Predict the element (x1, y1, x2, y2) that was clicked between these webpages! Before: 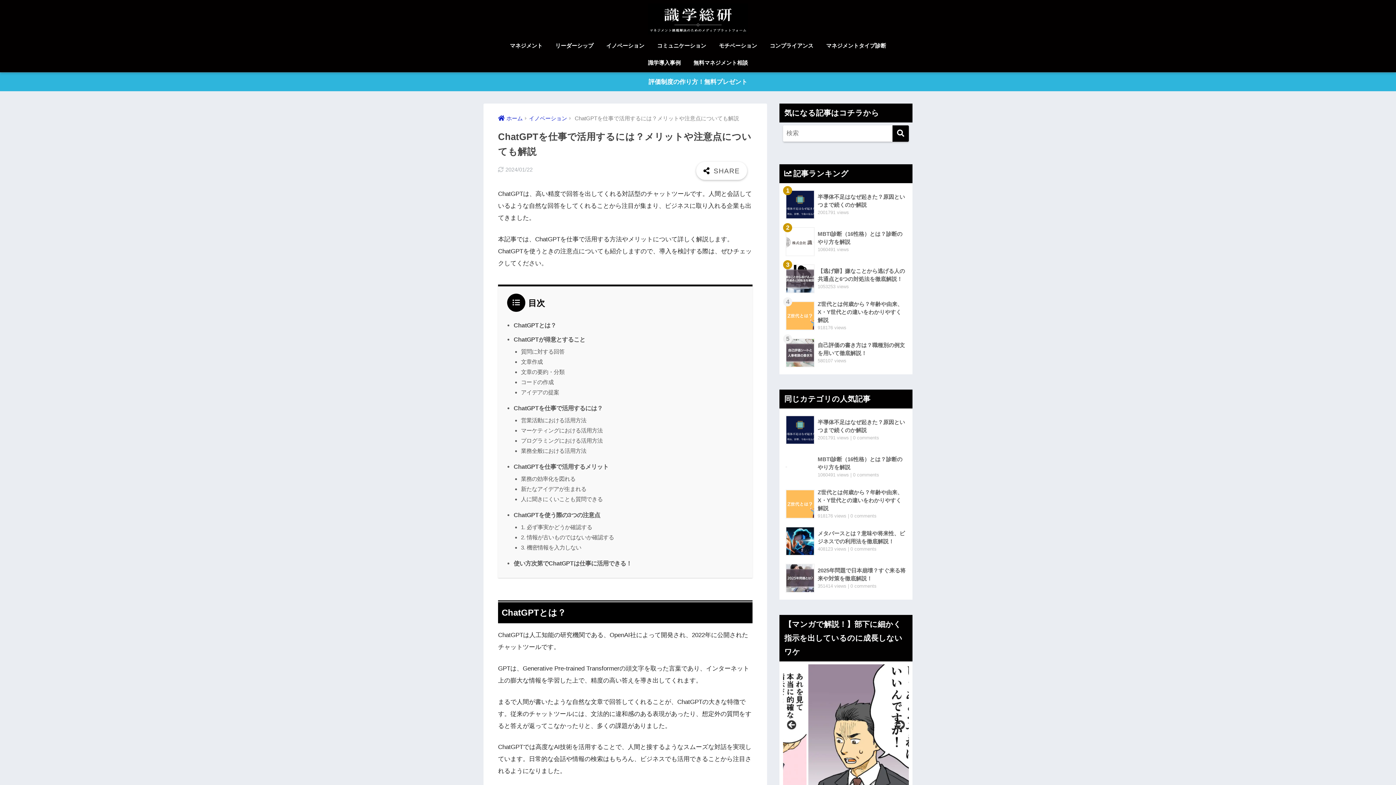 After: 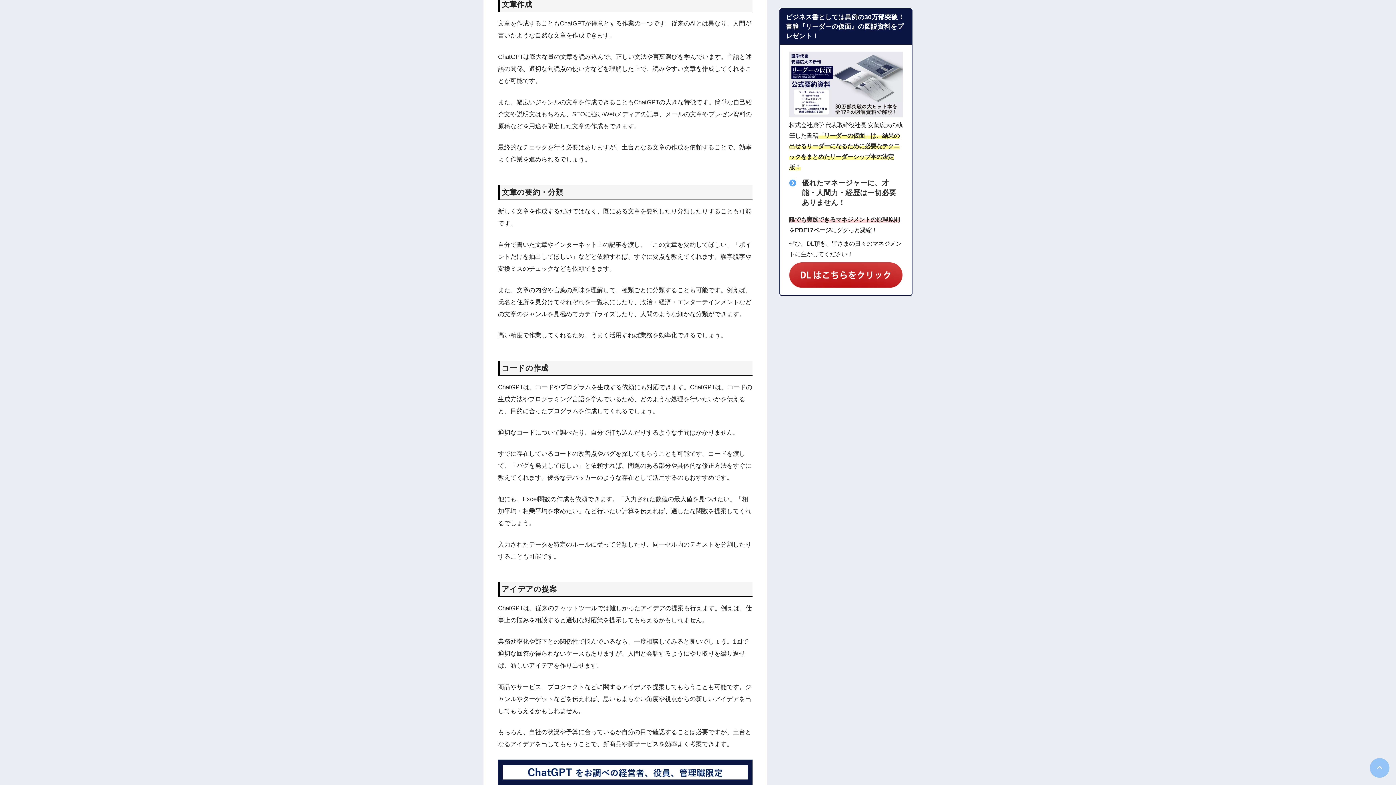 Action: label: 文章作成 bbox: (521, 358, 542, 365)